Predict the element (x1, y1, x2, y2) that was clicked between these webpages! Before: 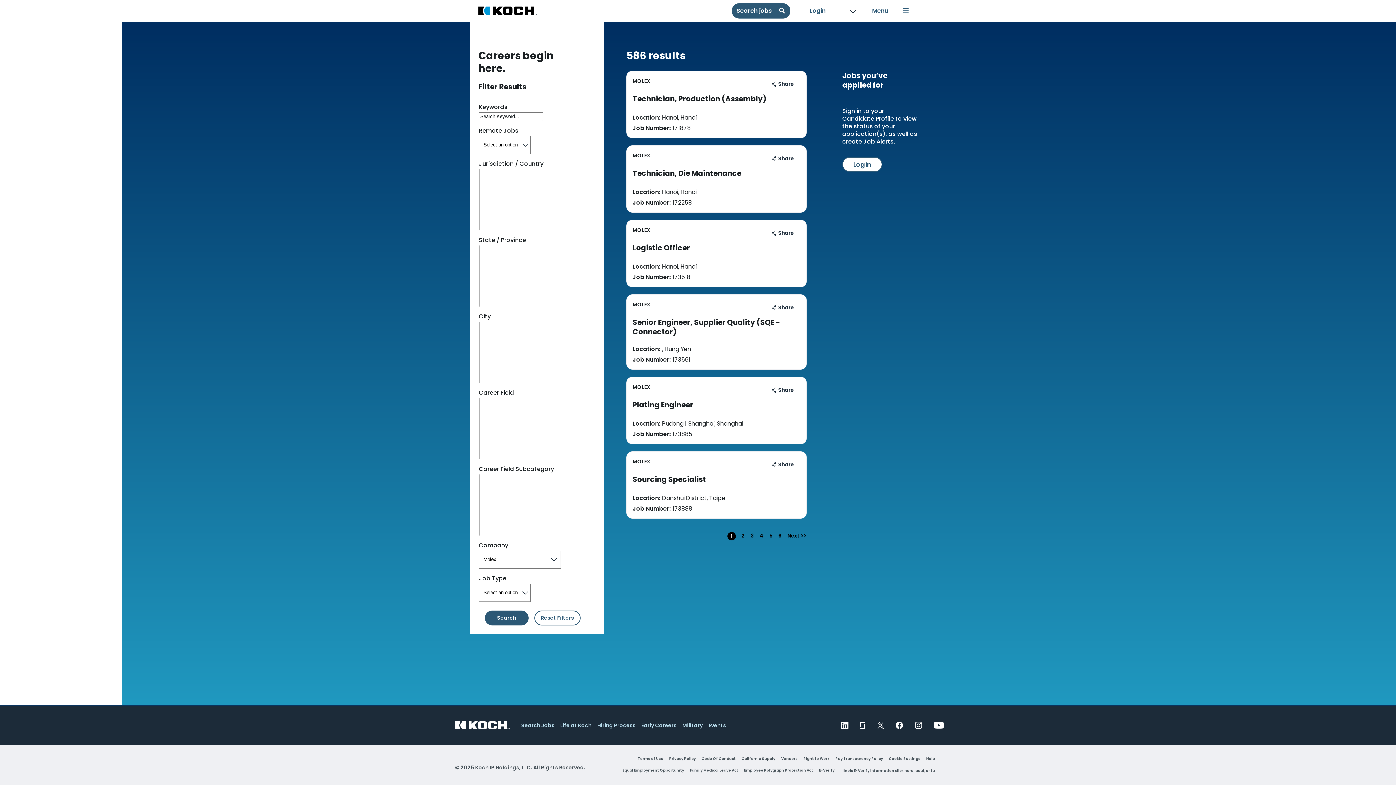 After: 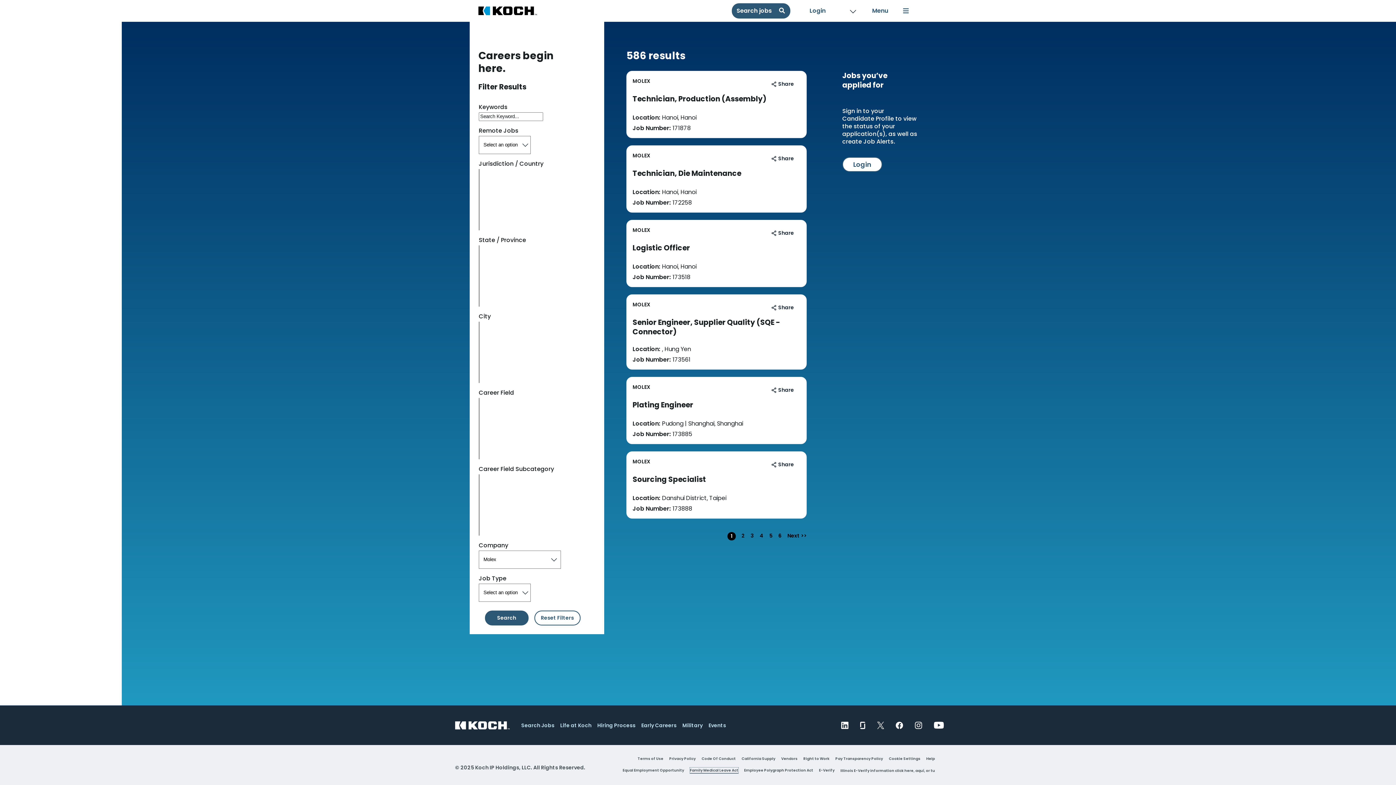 Action: label: Family Medical Leave Act bbox: (690, 768, 738, 773)